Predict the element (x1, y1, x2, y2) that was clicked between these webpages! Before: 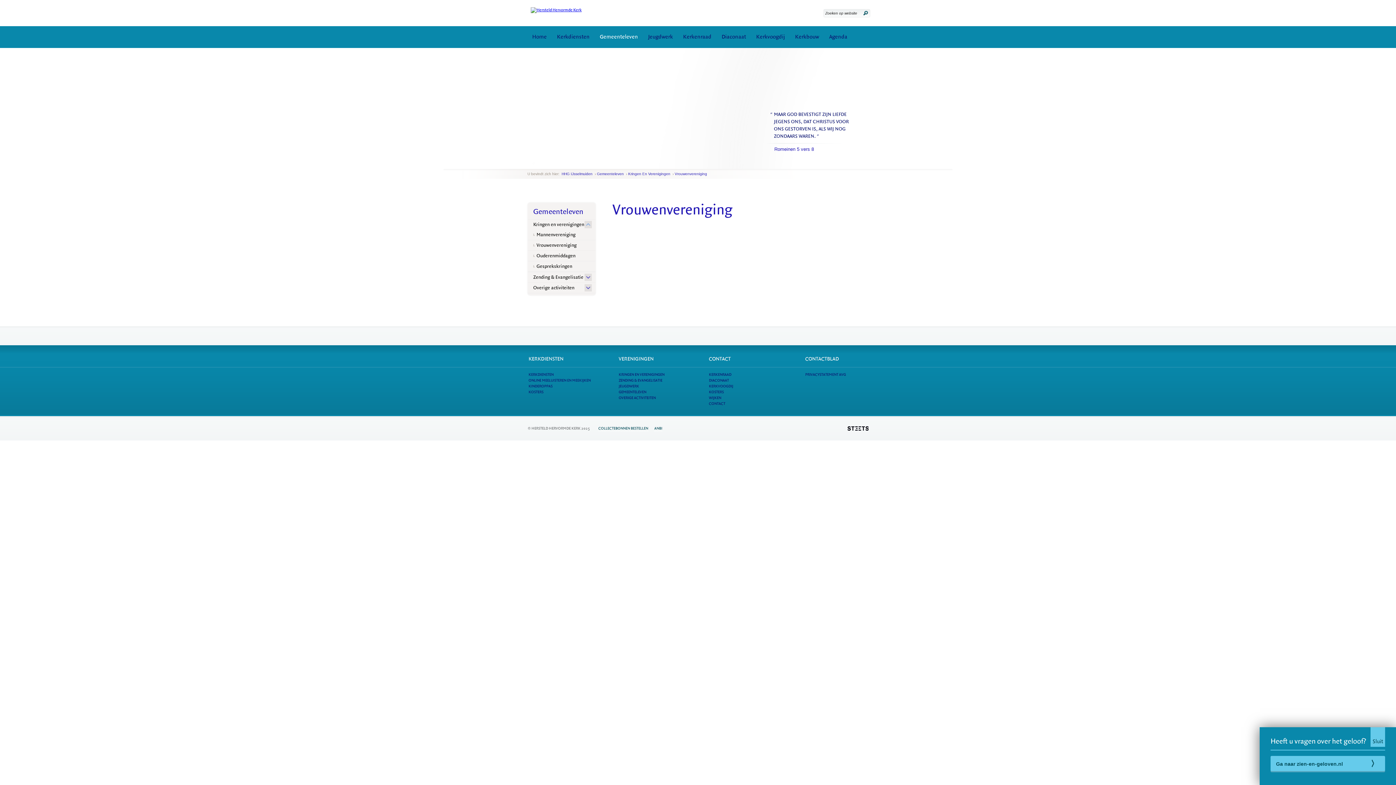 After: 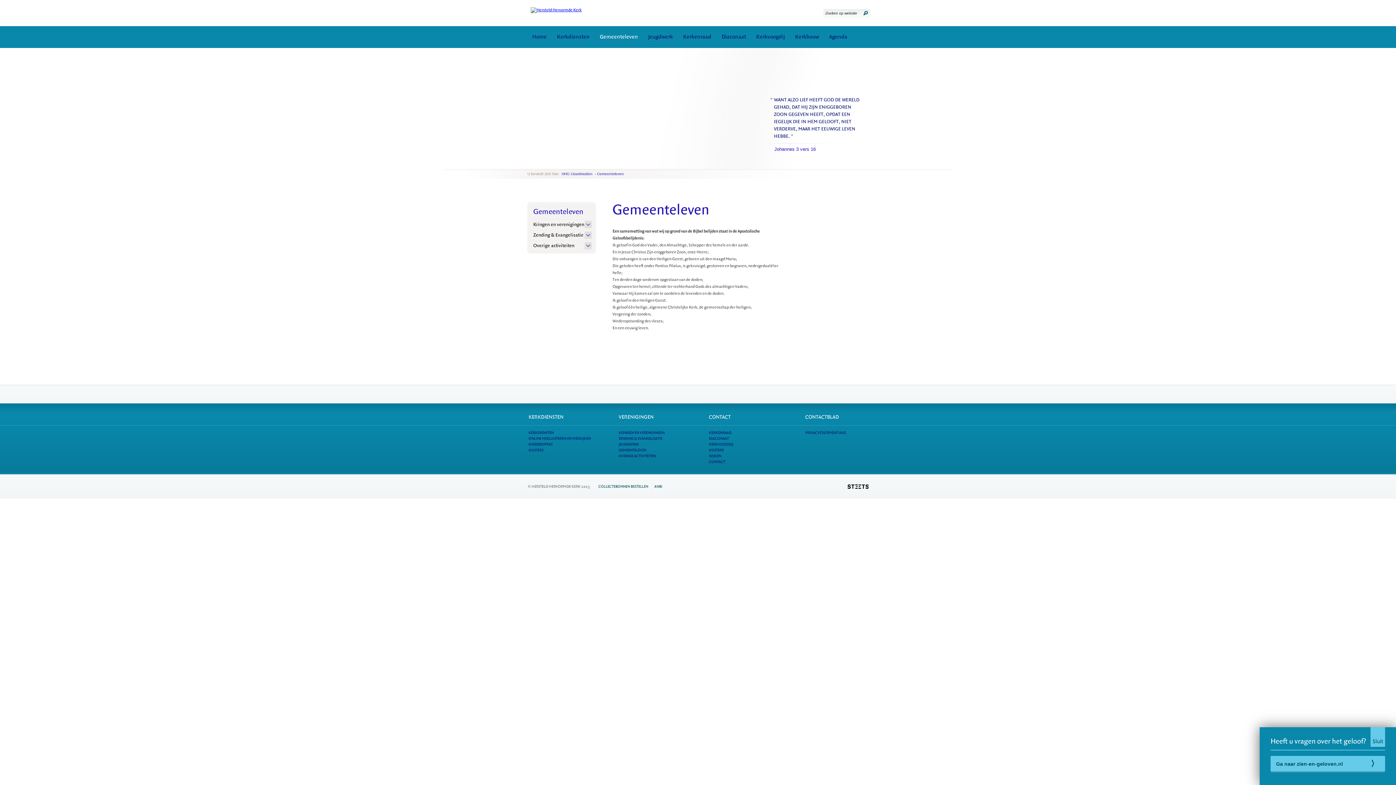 Action: bbox: (594, 27, 643, 46) label: Gemeenteleven